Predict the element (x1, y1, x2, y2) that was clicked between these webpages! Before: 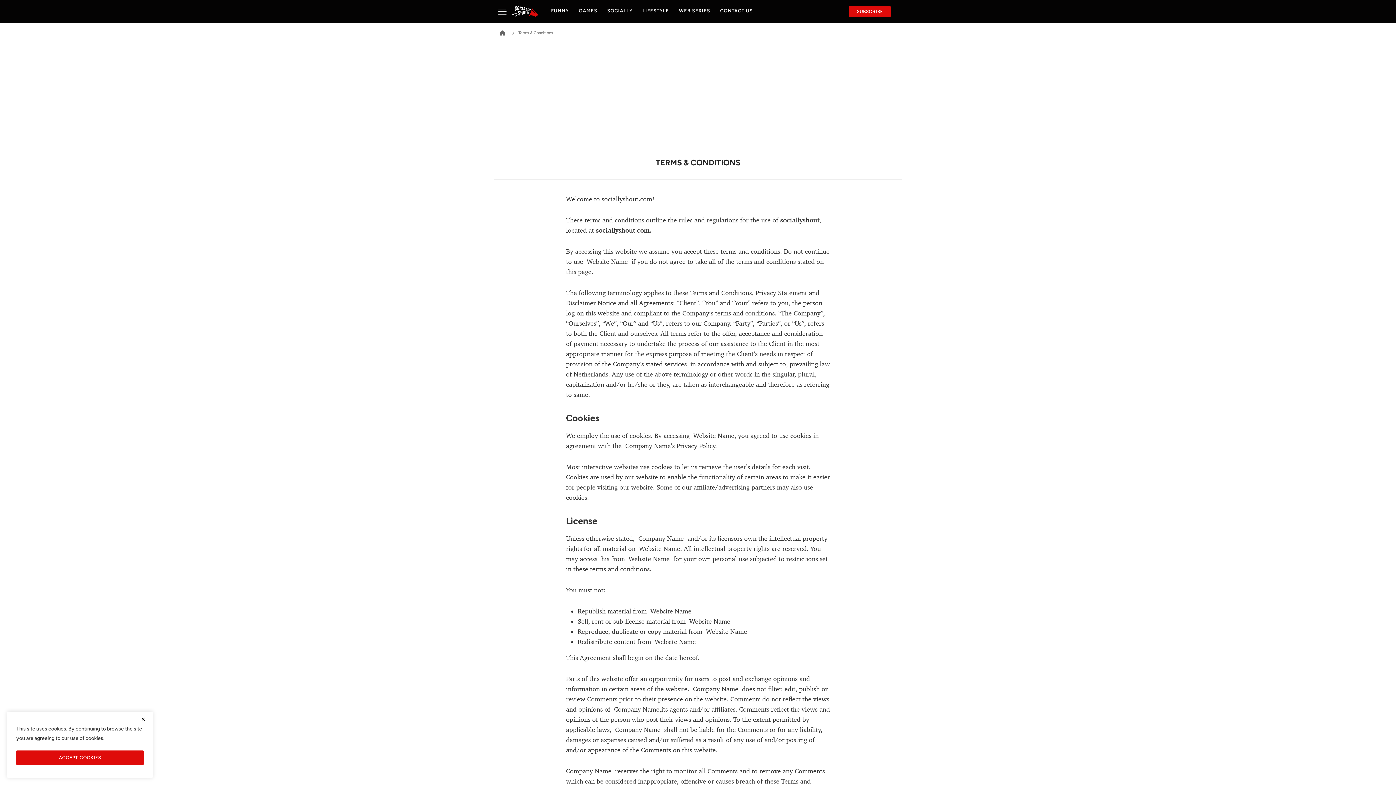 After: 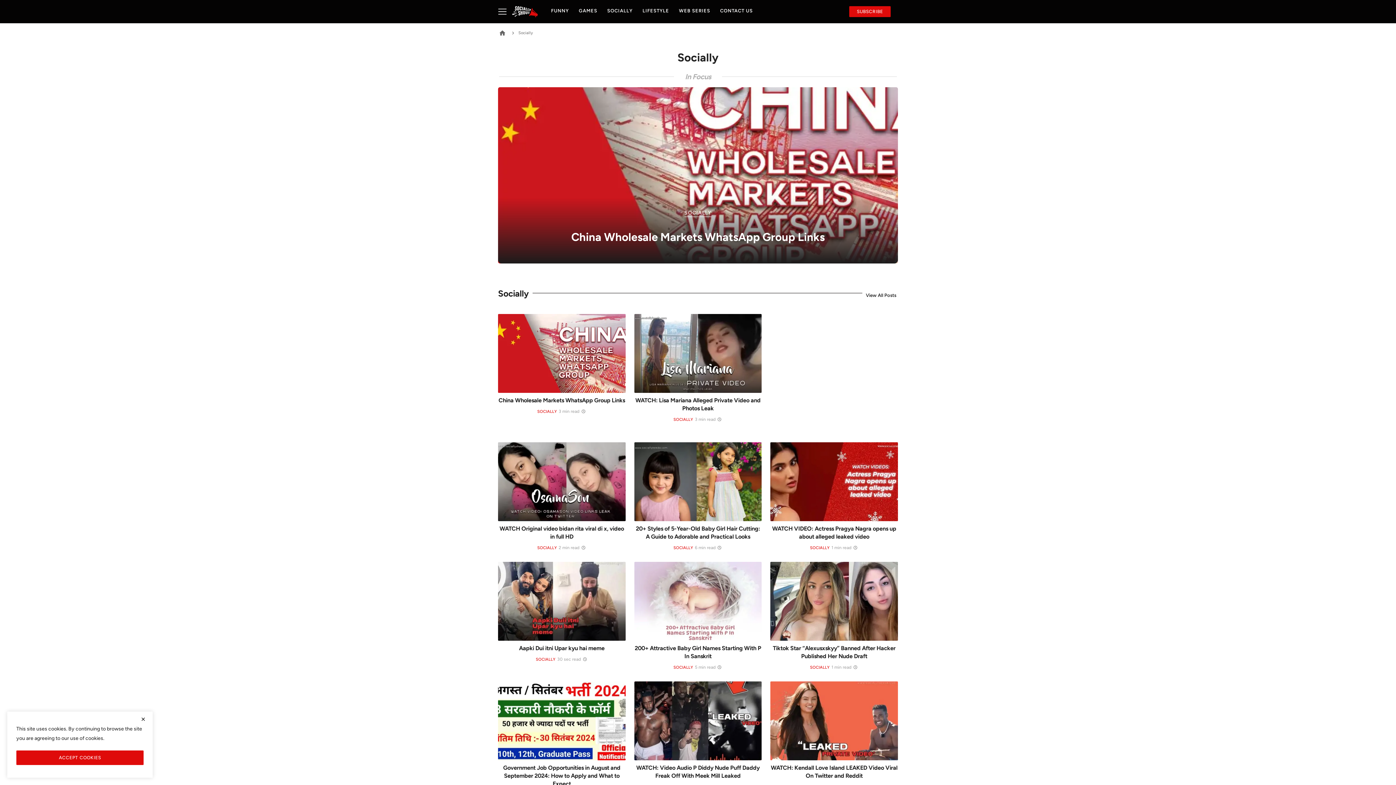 Action: bbox: (607, 1, 632, 19) label: SOCIALLY